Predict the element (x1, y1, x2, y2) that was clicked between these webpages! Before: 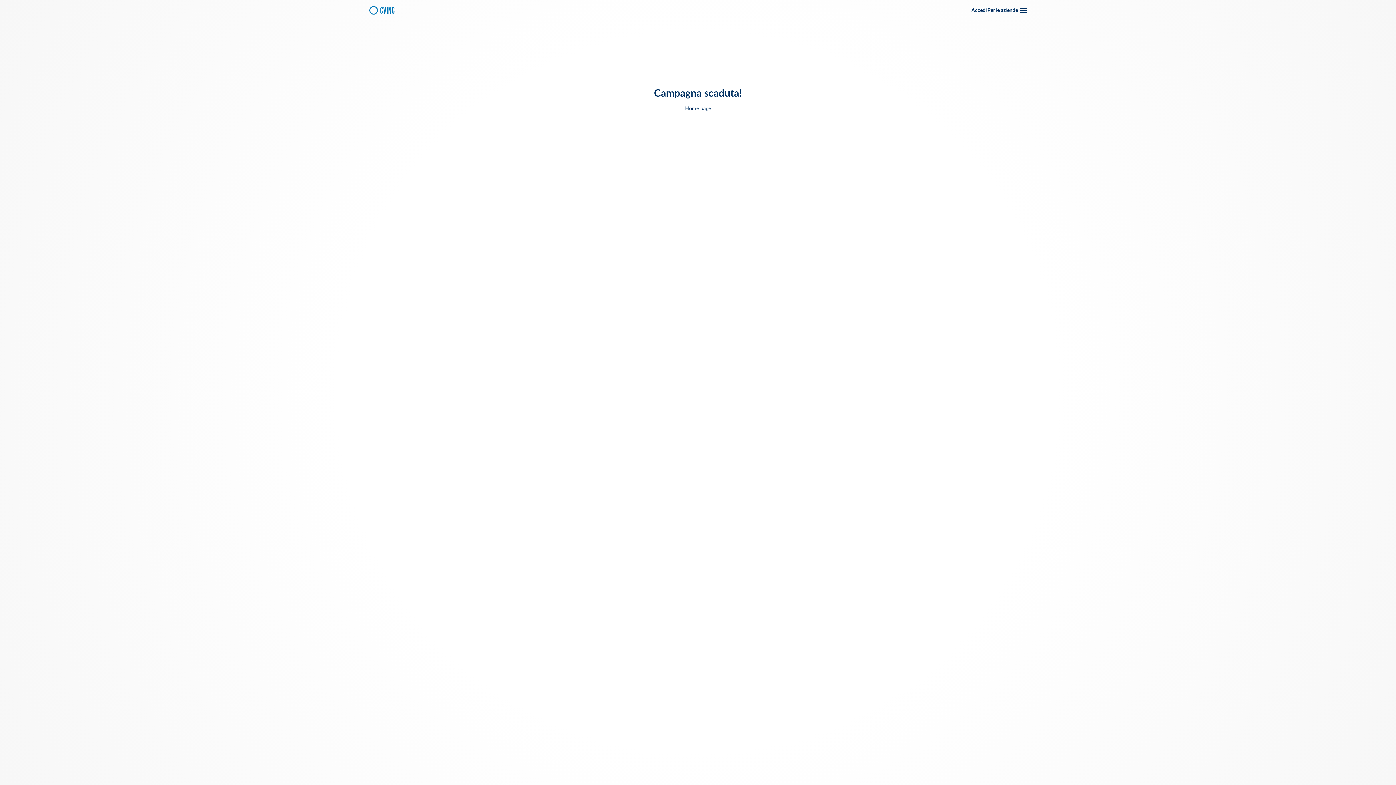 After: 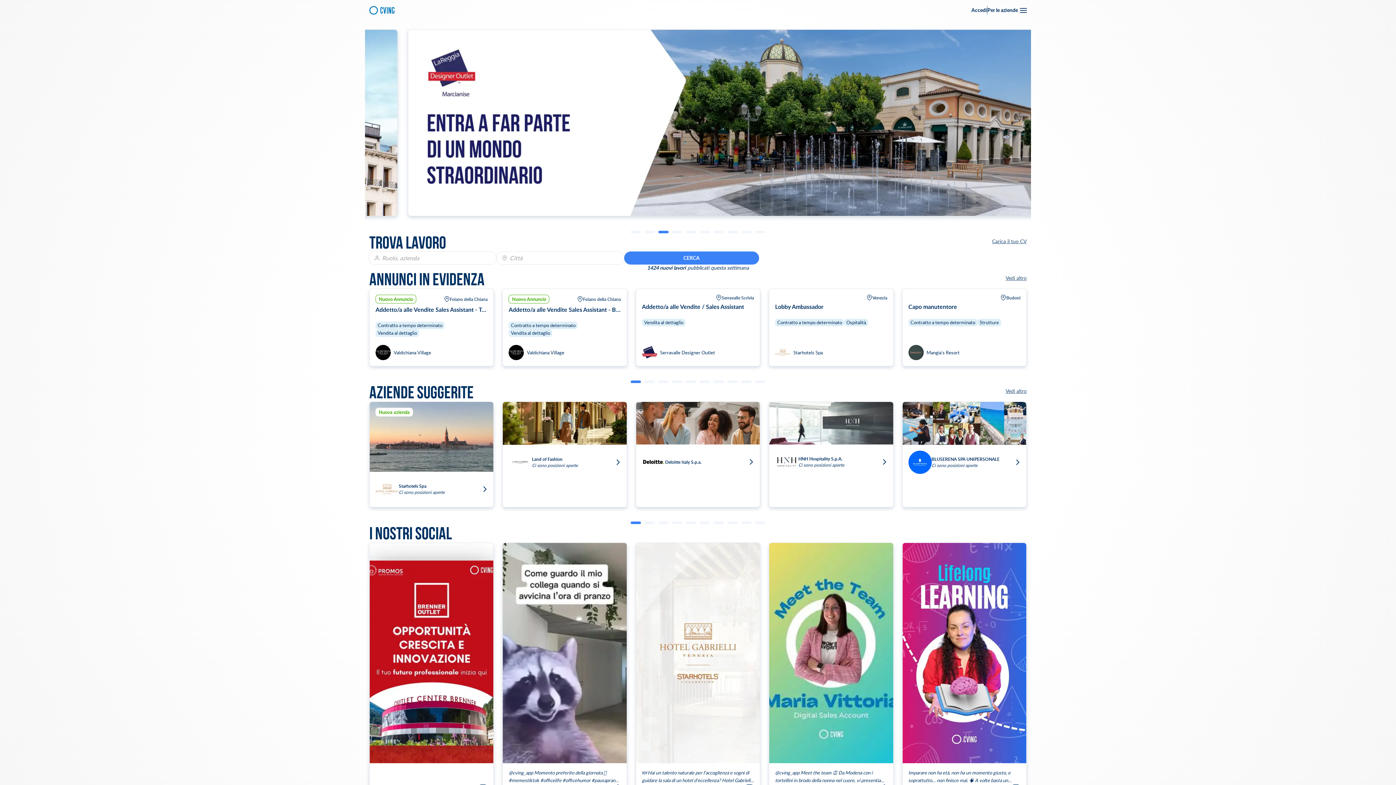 Action: bbox: (685, 105, 711, 111) label: Home page